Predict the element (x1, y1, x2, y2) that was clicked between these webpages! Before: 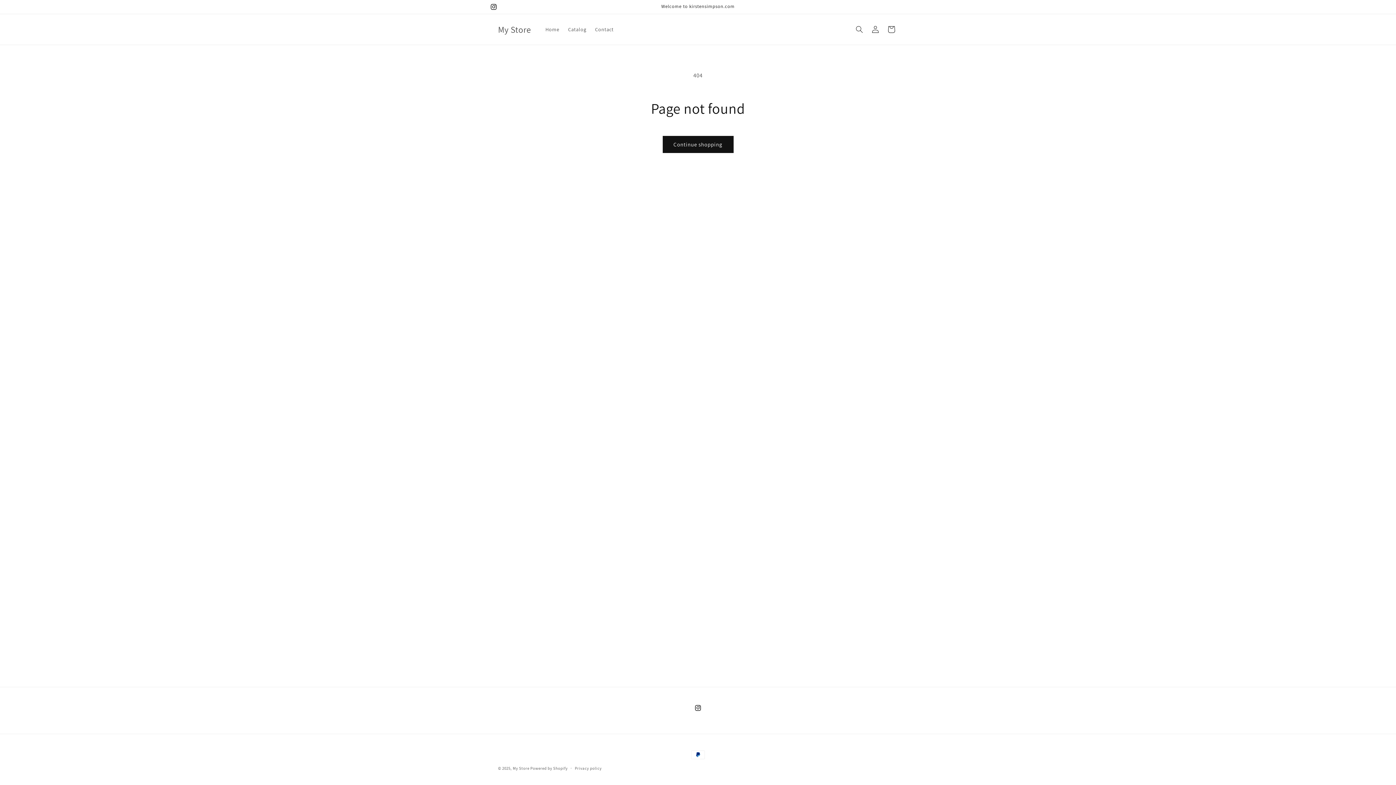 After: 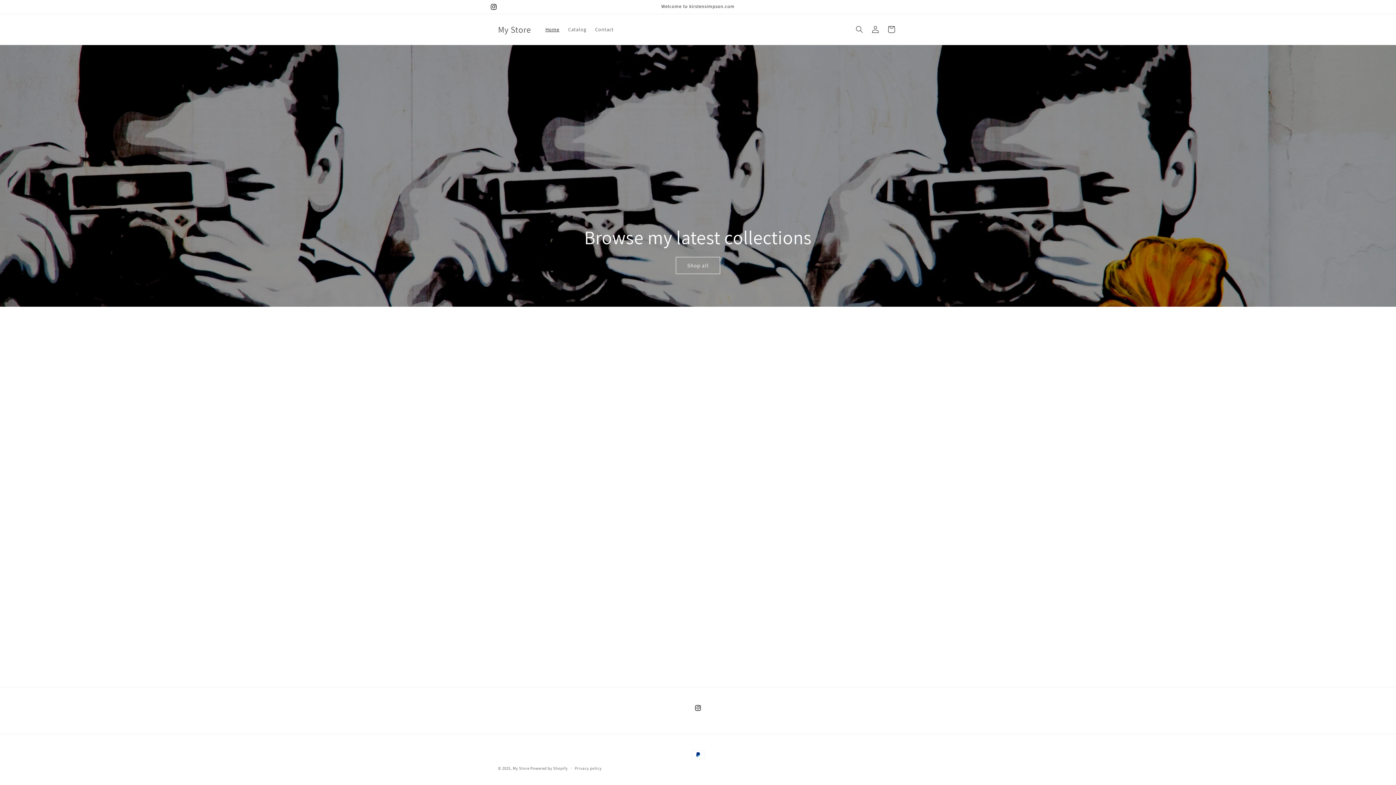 Action: bbox: (495, 22, 533, 36) label: My Store